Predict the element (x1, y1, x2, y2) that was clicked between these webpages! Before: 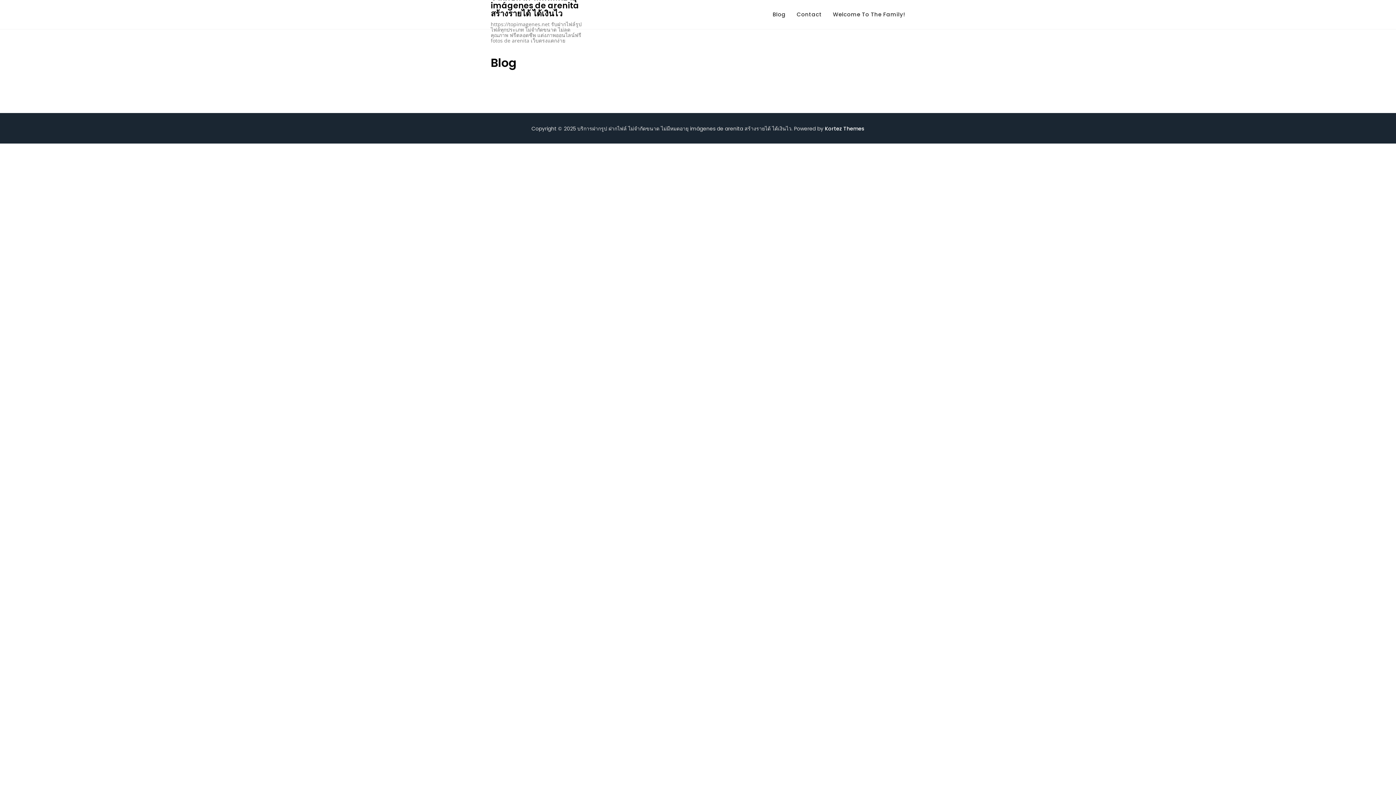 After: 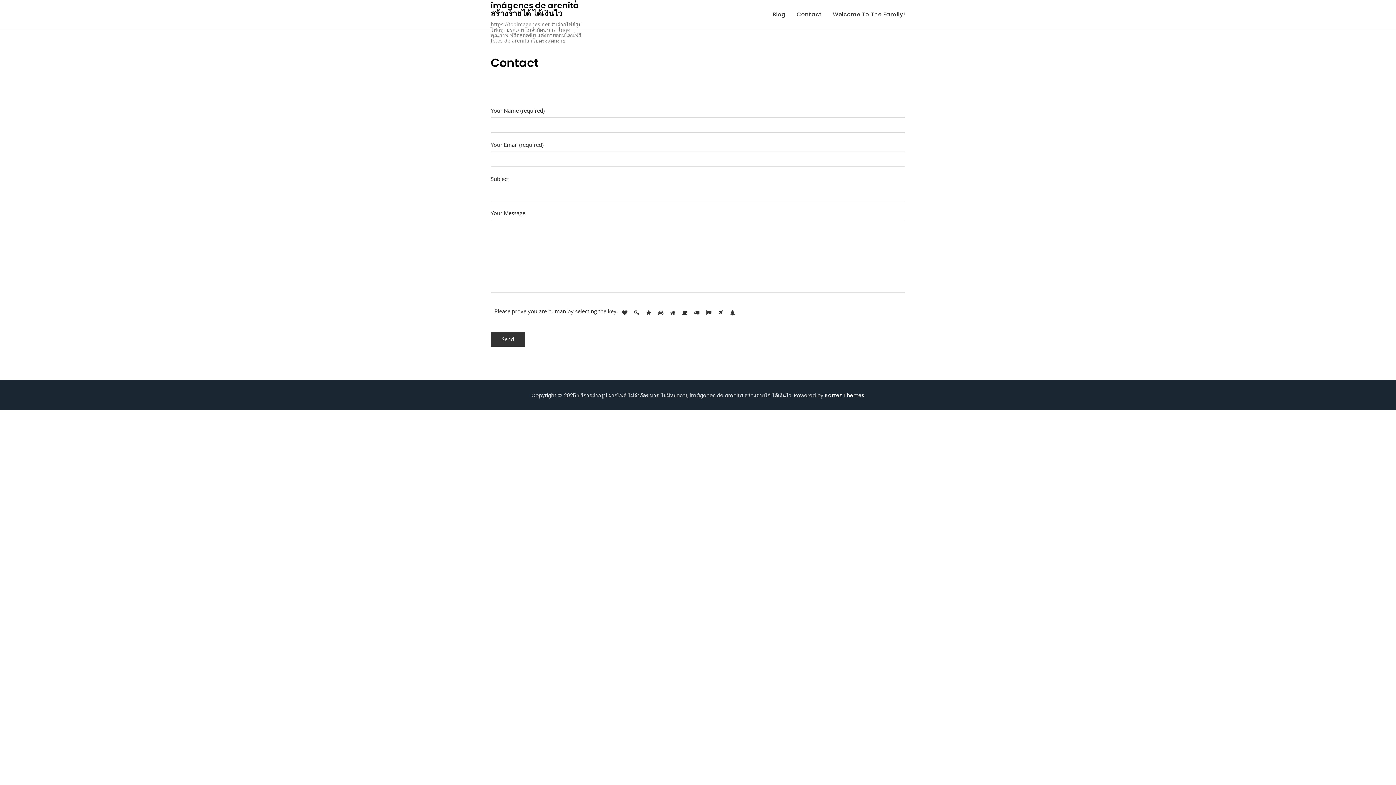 Action: bbox: (796, 4, 822, 24) label: Contact